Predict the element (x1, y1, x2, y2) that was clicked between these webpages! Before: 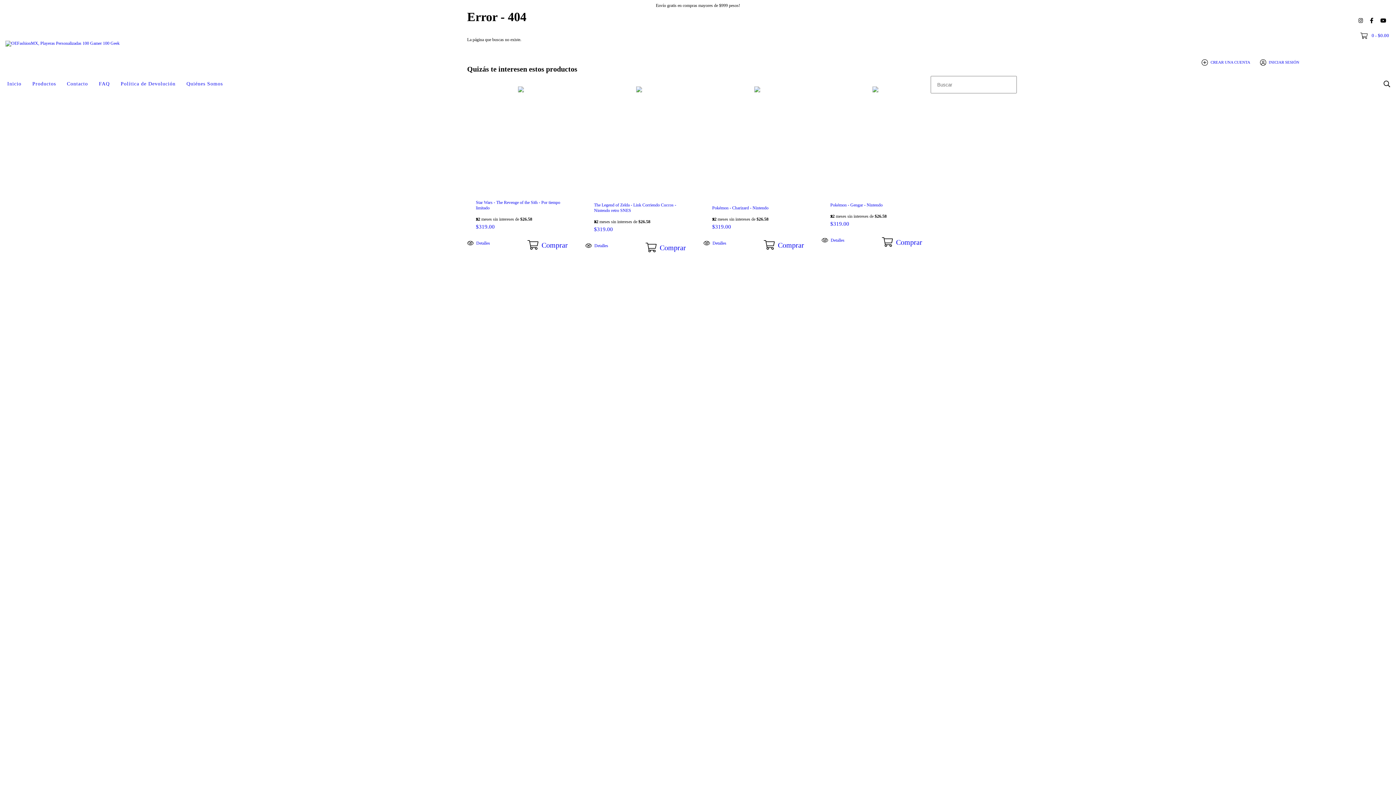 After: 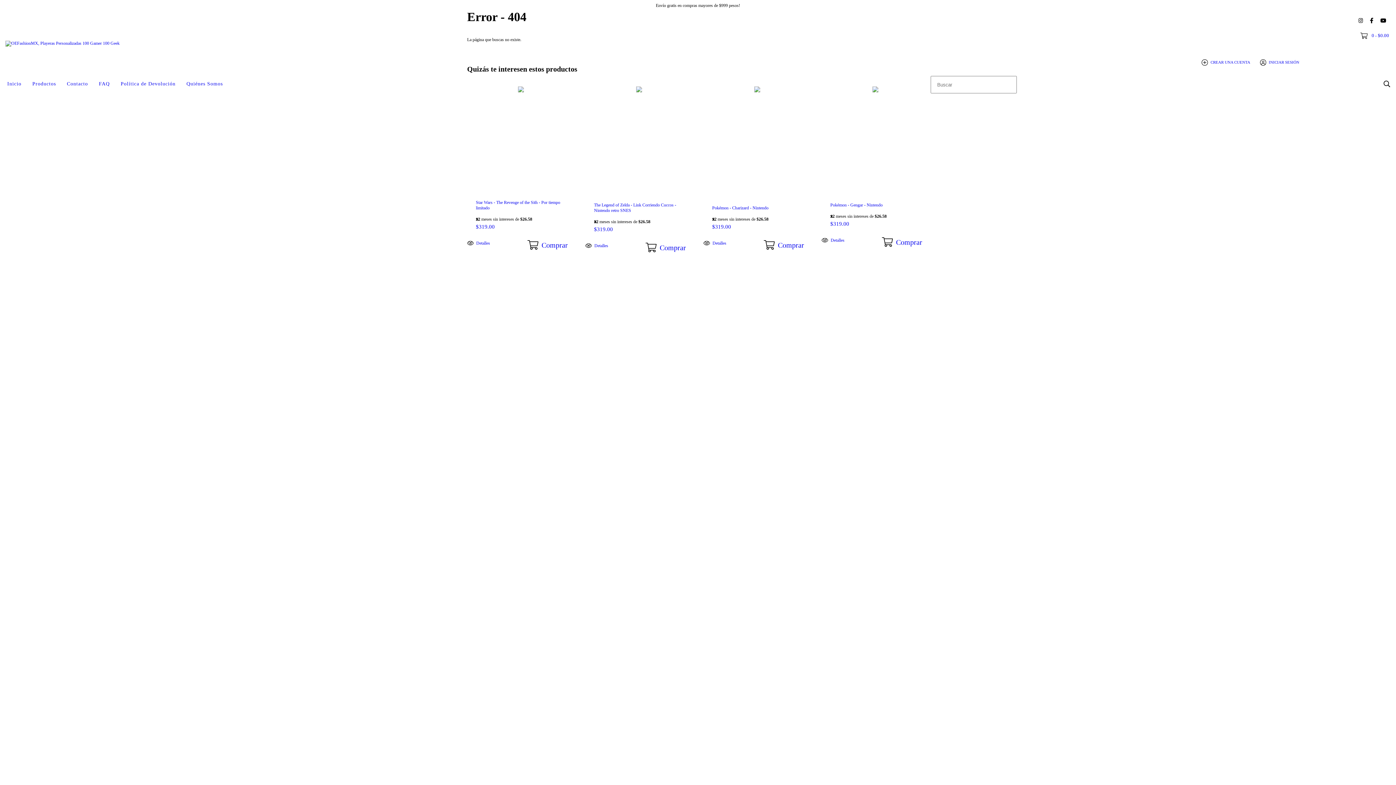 Action: bbox: (520, 234, 574, 255) label: Compra rápida de Star Wars - The Revenge of the Sith - Por tiempo limitado